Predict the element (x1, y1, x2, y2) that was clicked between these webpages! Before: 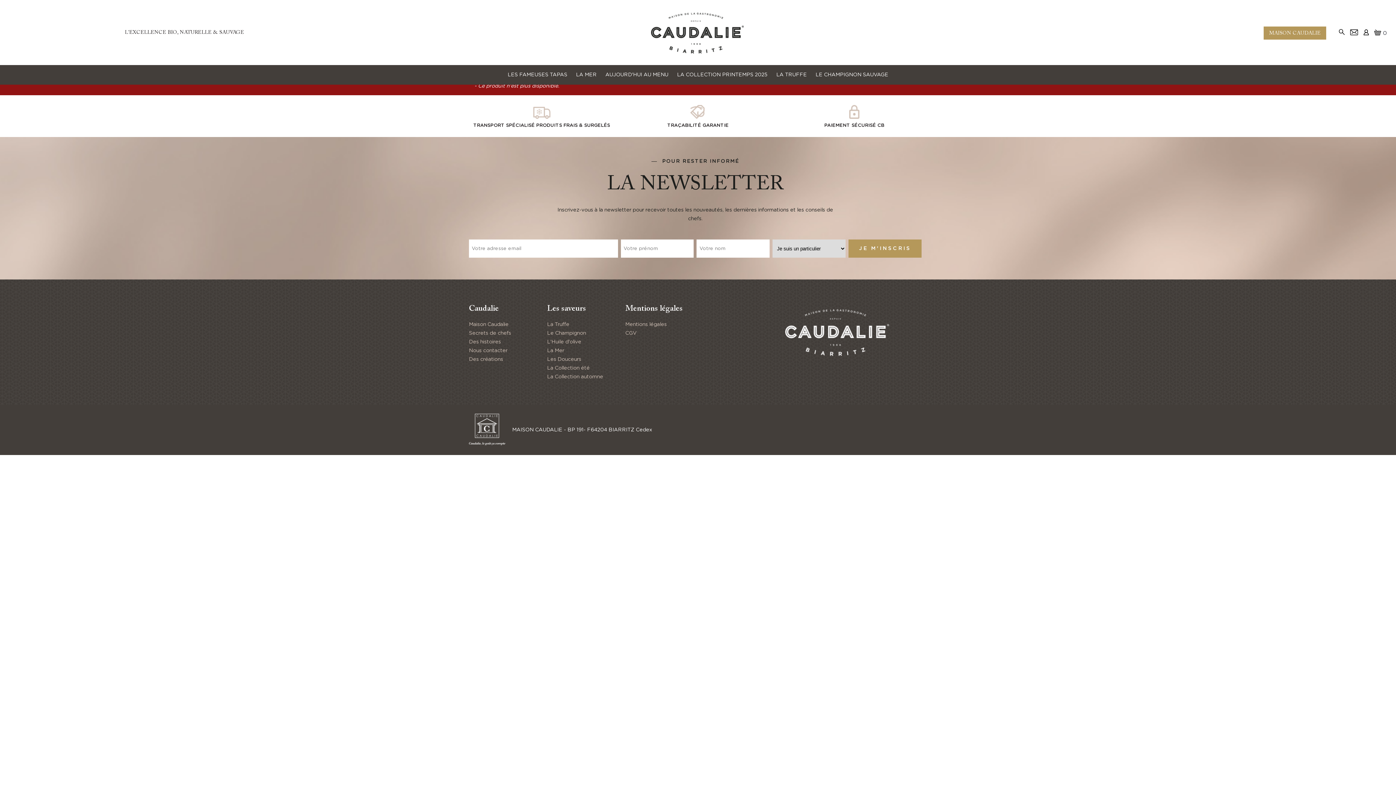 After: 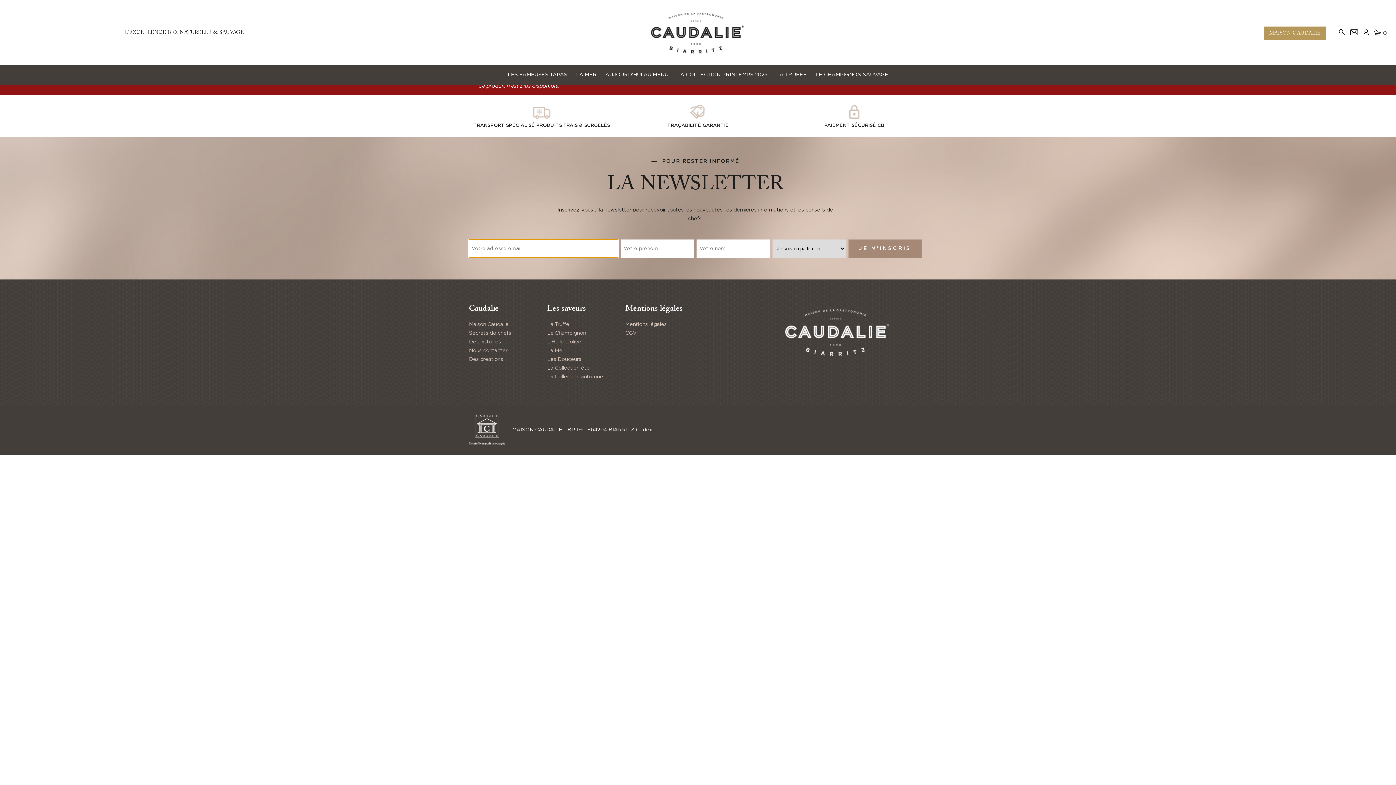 Action: bbox: (848, 239, 921, 257) label: JE M'INSCRIS